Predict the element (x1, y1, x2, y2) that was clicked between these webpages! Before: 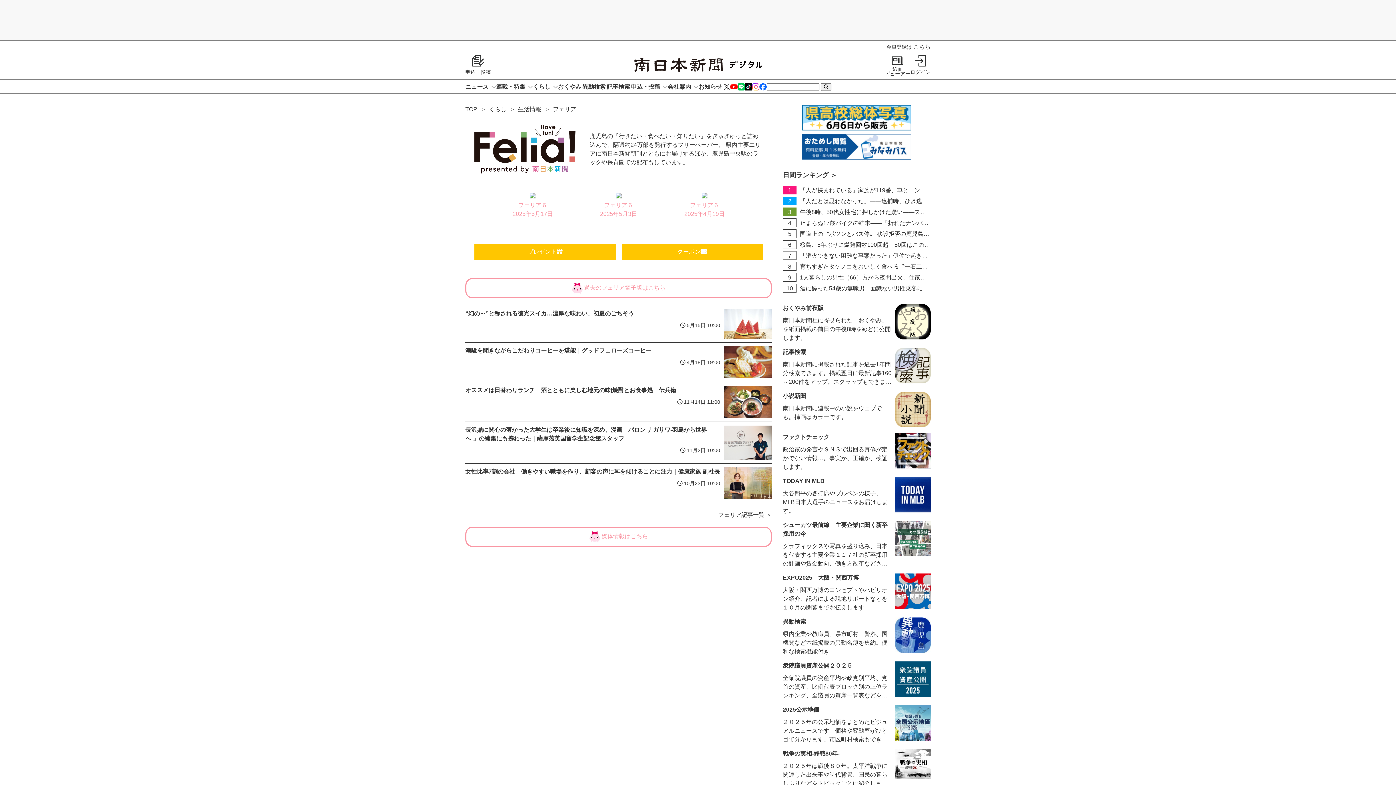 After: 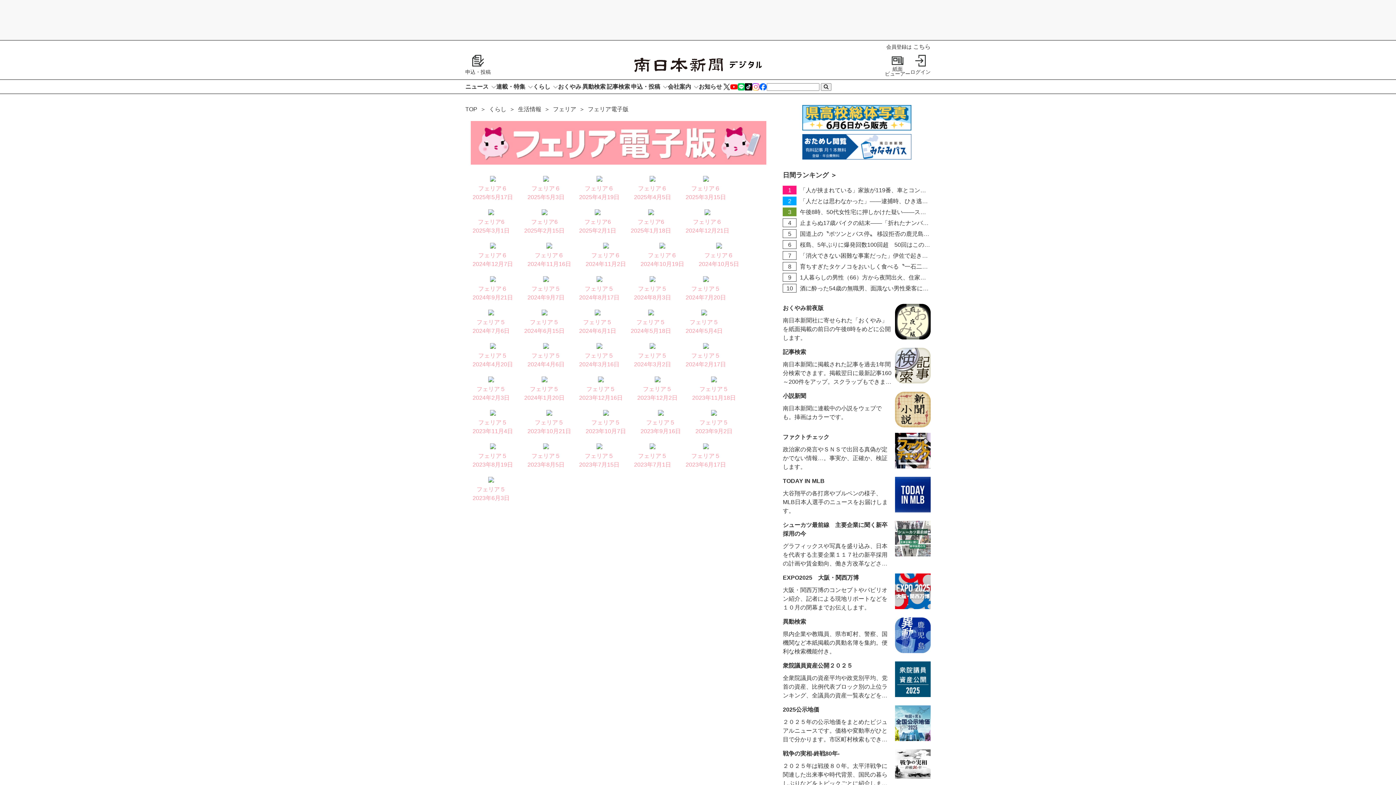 Action: bbox: (465, 278, 772, 298) label:  過去のフェリア電子版はこちら